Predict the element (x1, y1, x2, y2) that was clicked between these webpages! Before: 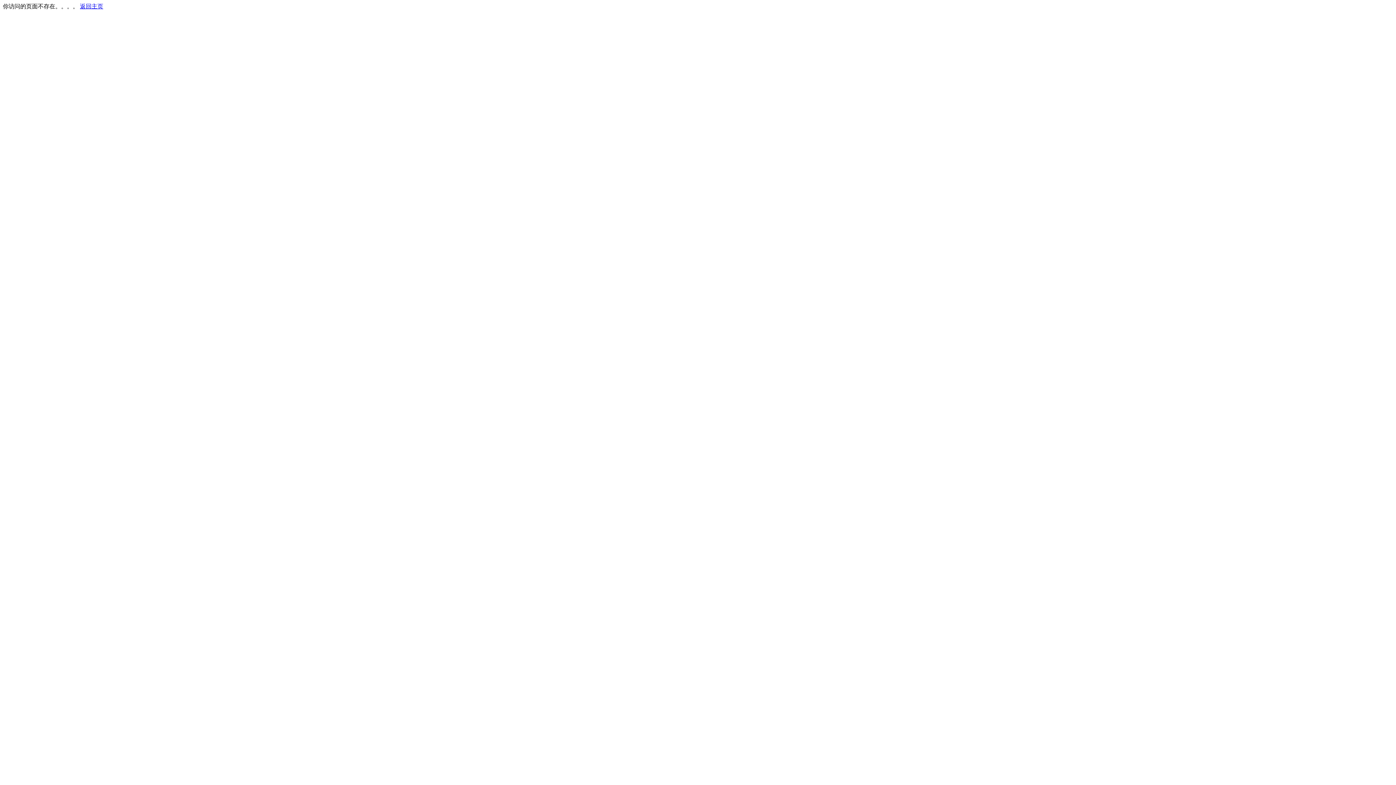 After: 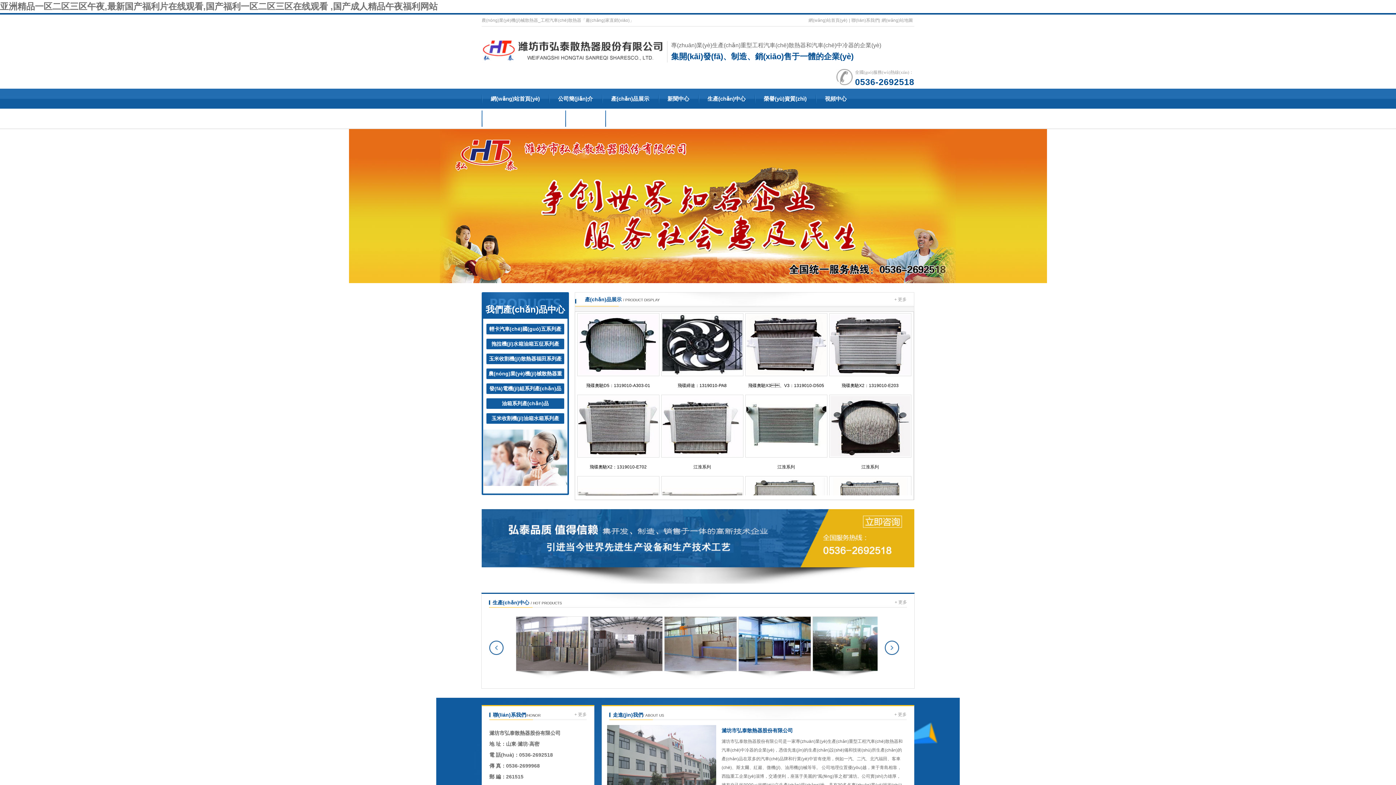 Action: bbox: (80, 3, 103, 9) label: 返回主页